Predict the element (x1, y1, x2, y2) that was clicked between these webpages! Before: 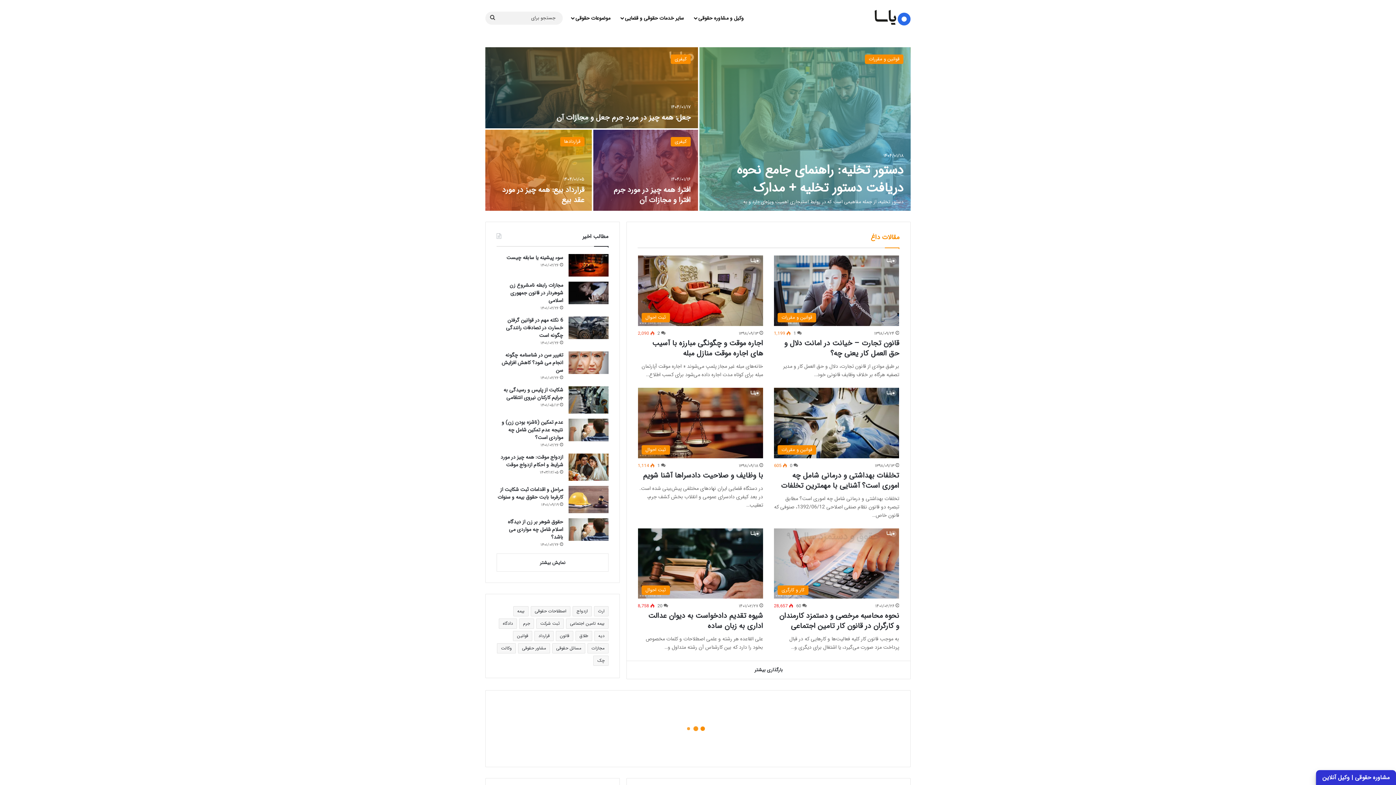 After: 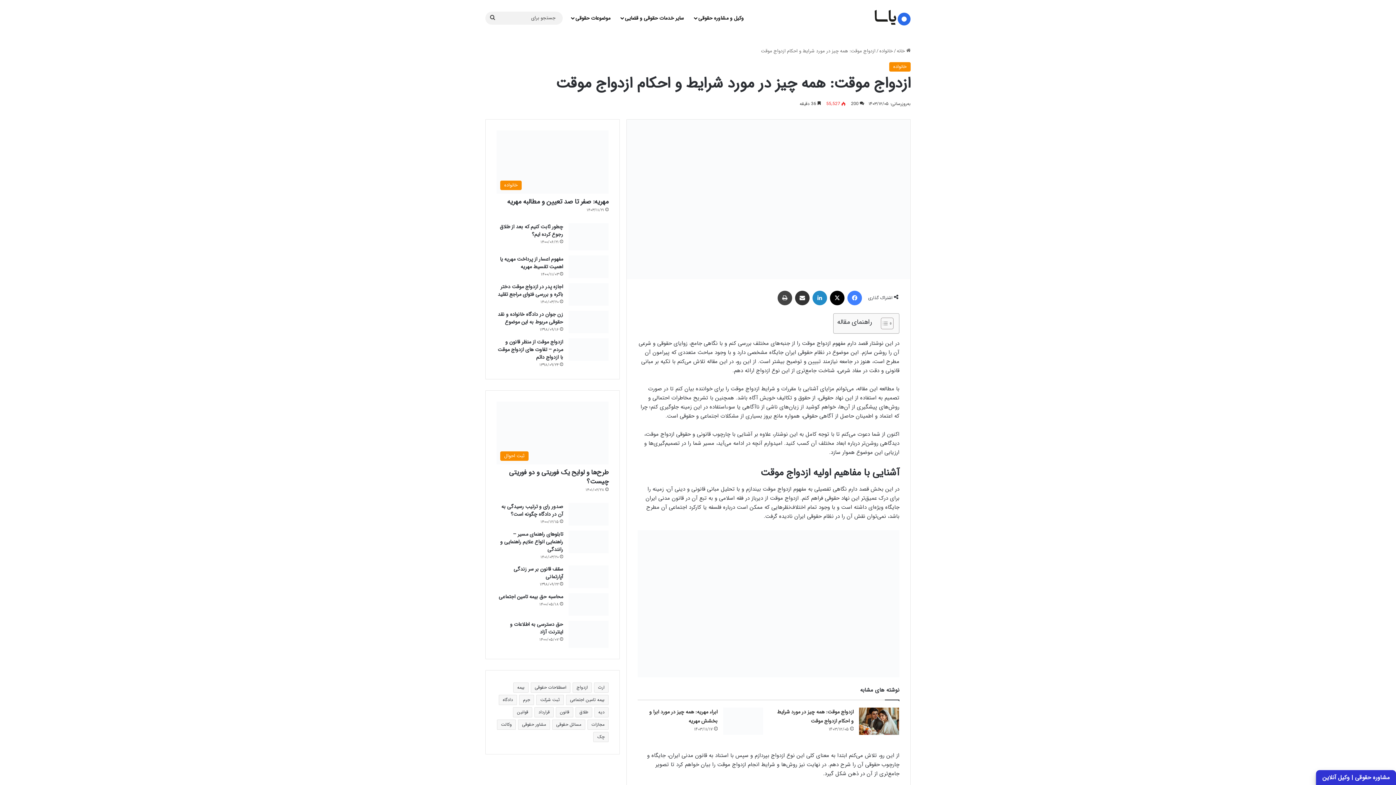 Action: bbox: (568, 453, 608, 481) label: ازدواج موقت: همه چیز در مورد شرایط و احکام ازدواج موقت